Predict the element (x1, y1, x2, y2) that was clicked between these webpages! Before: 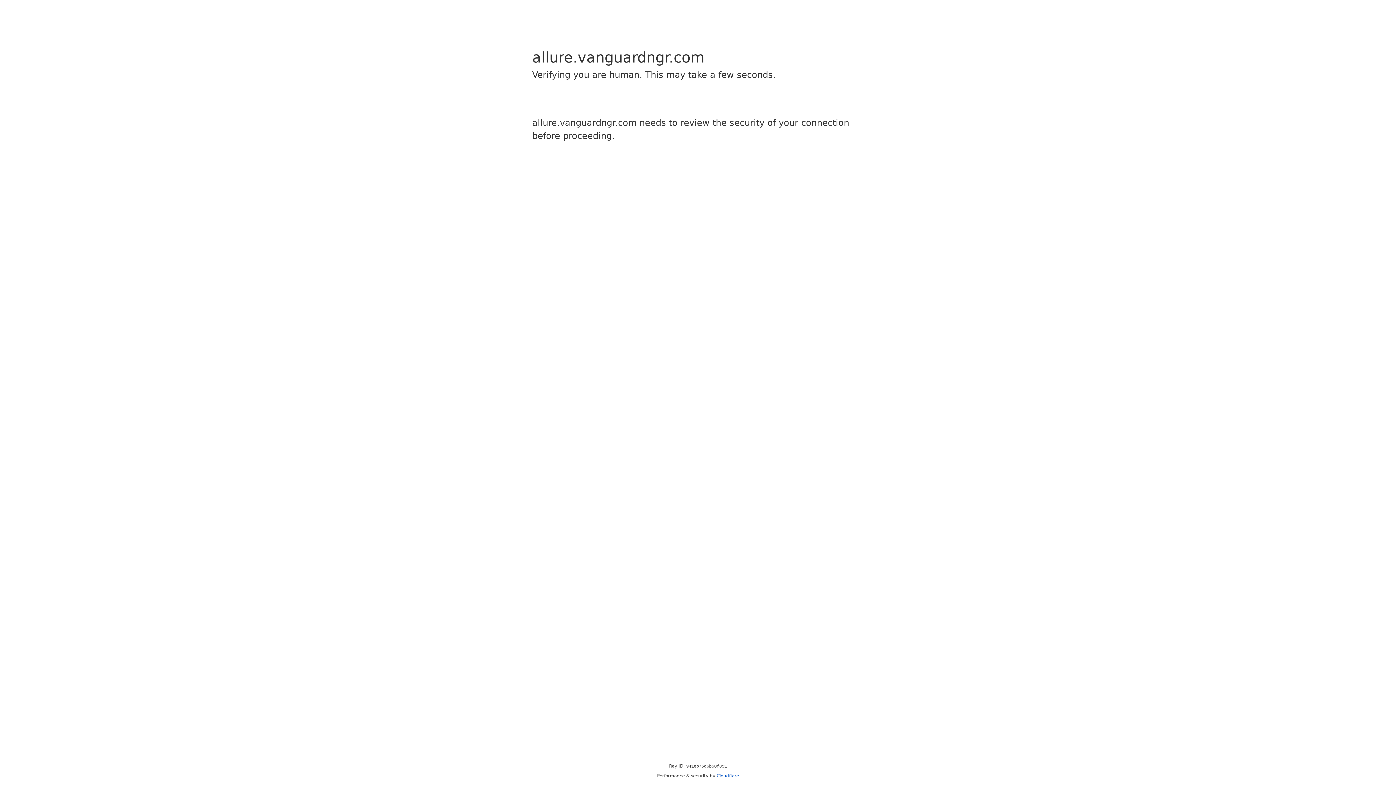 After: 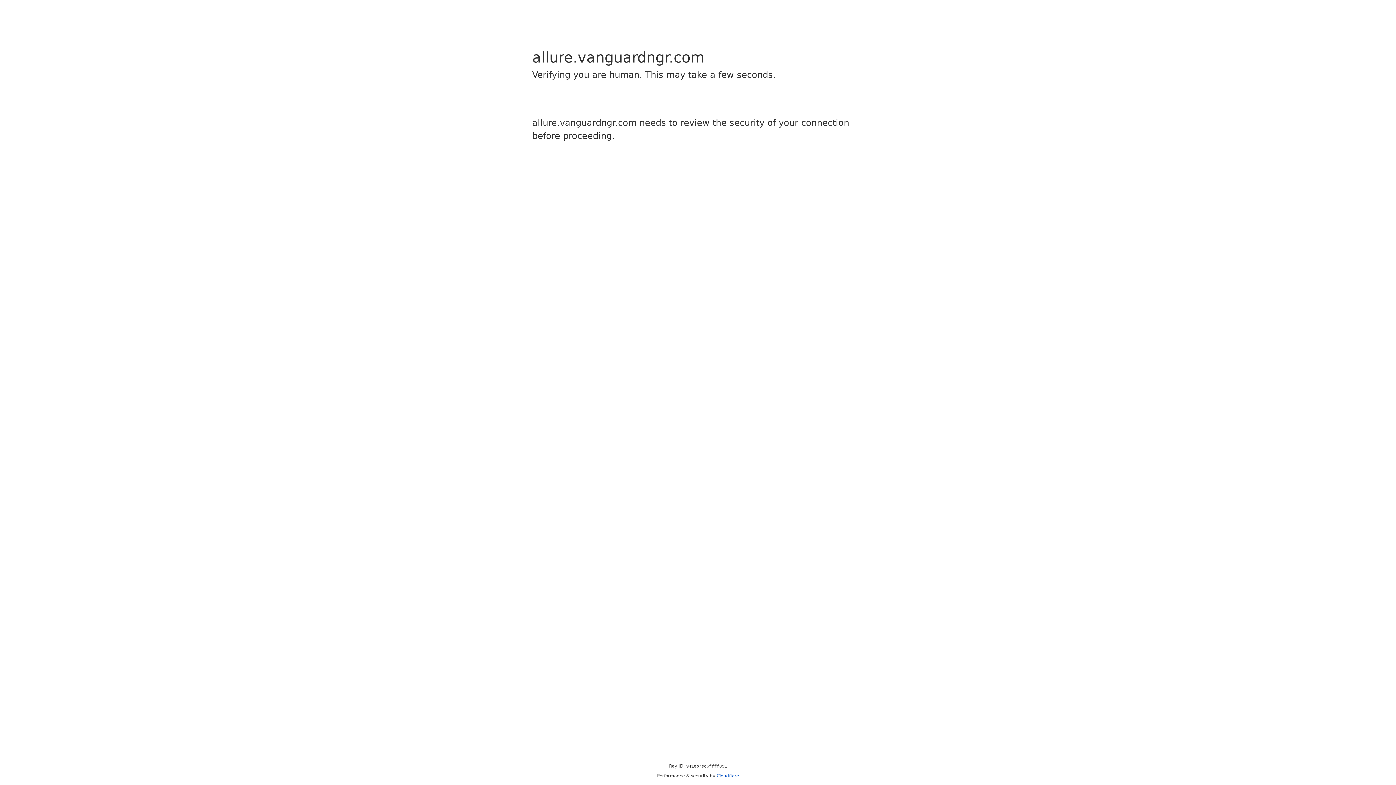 Action: bbox: (716, 773, 739, 778) label: Cloudflare